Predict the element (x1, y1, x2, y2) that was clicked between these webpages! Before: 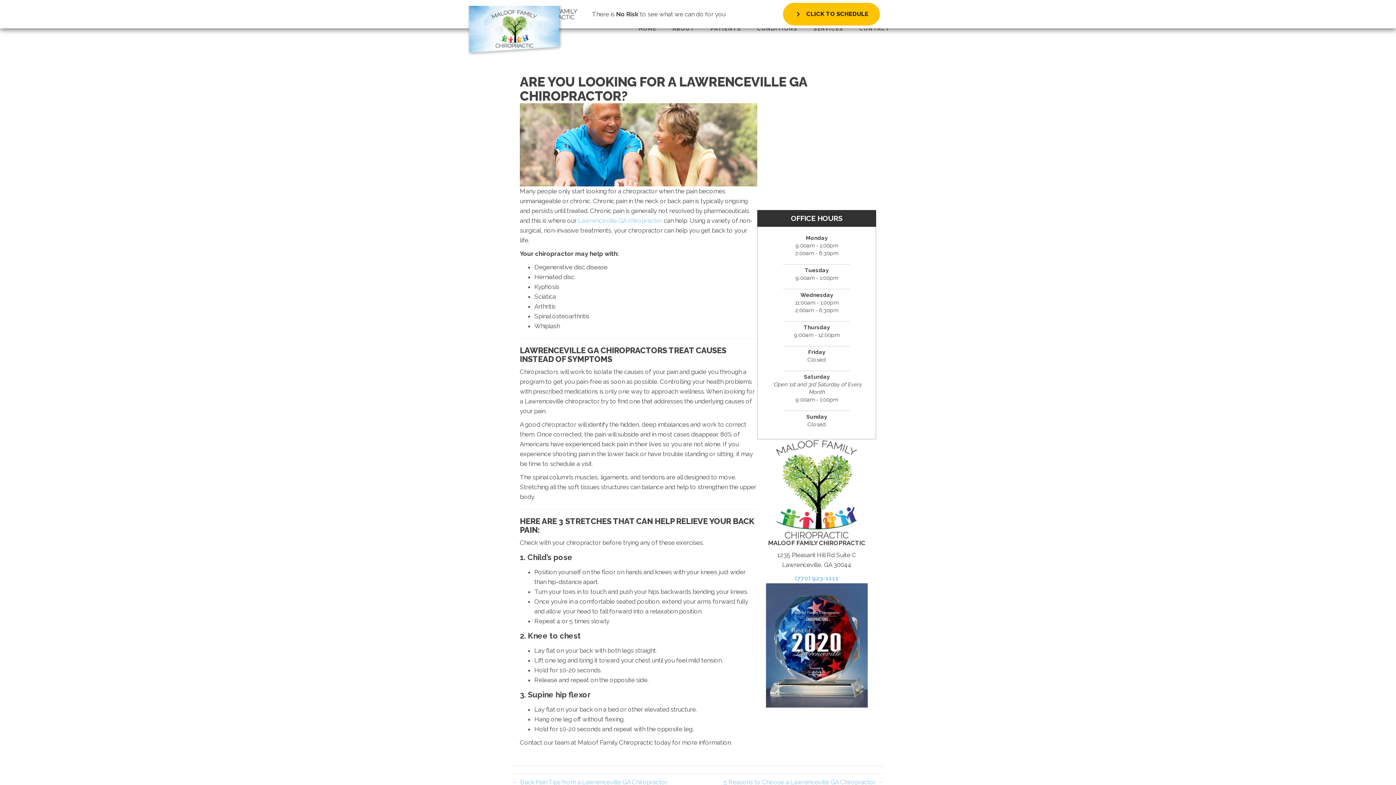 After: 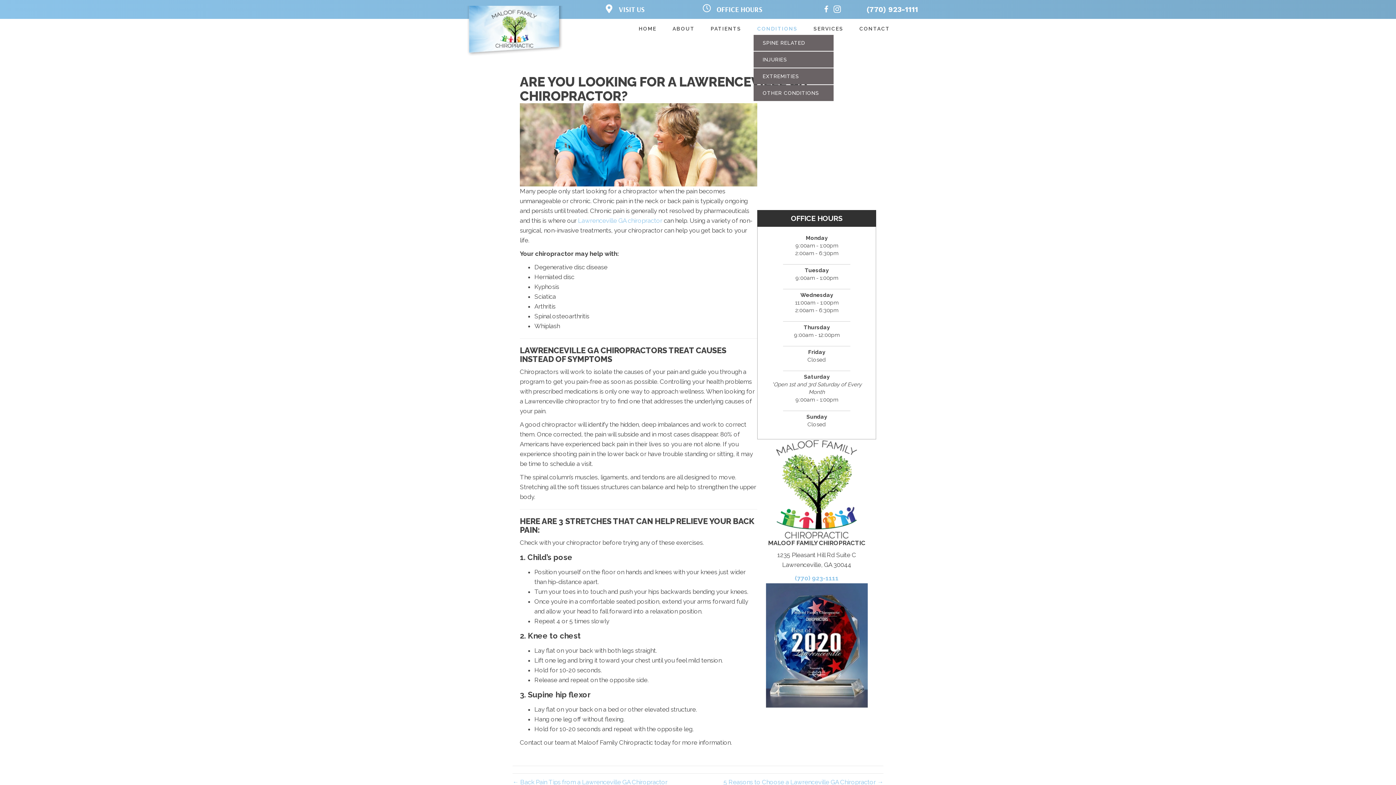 Action: label: CONDITIONS bbox: (753, 22, 801, 34)